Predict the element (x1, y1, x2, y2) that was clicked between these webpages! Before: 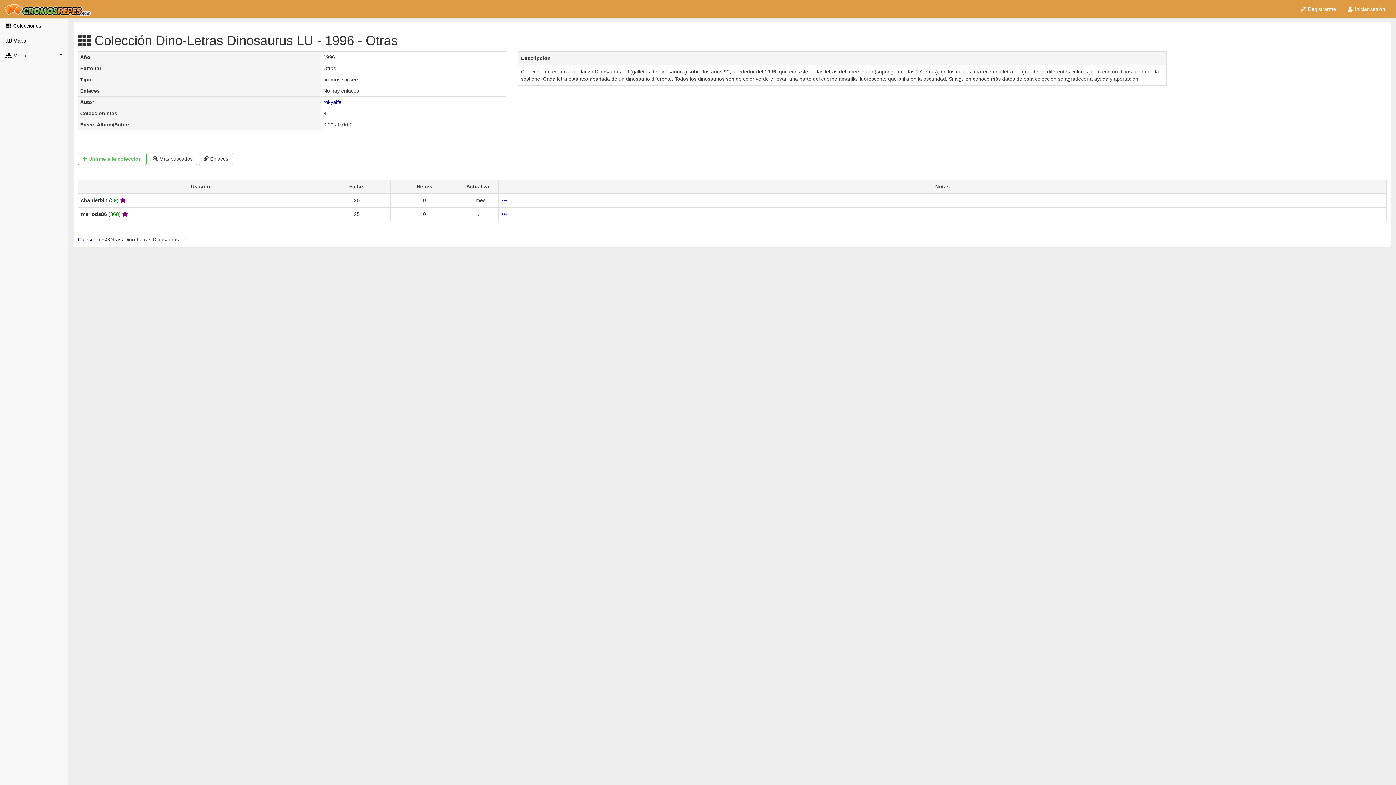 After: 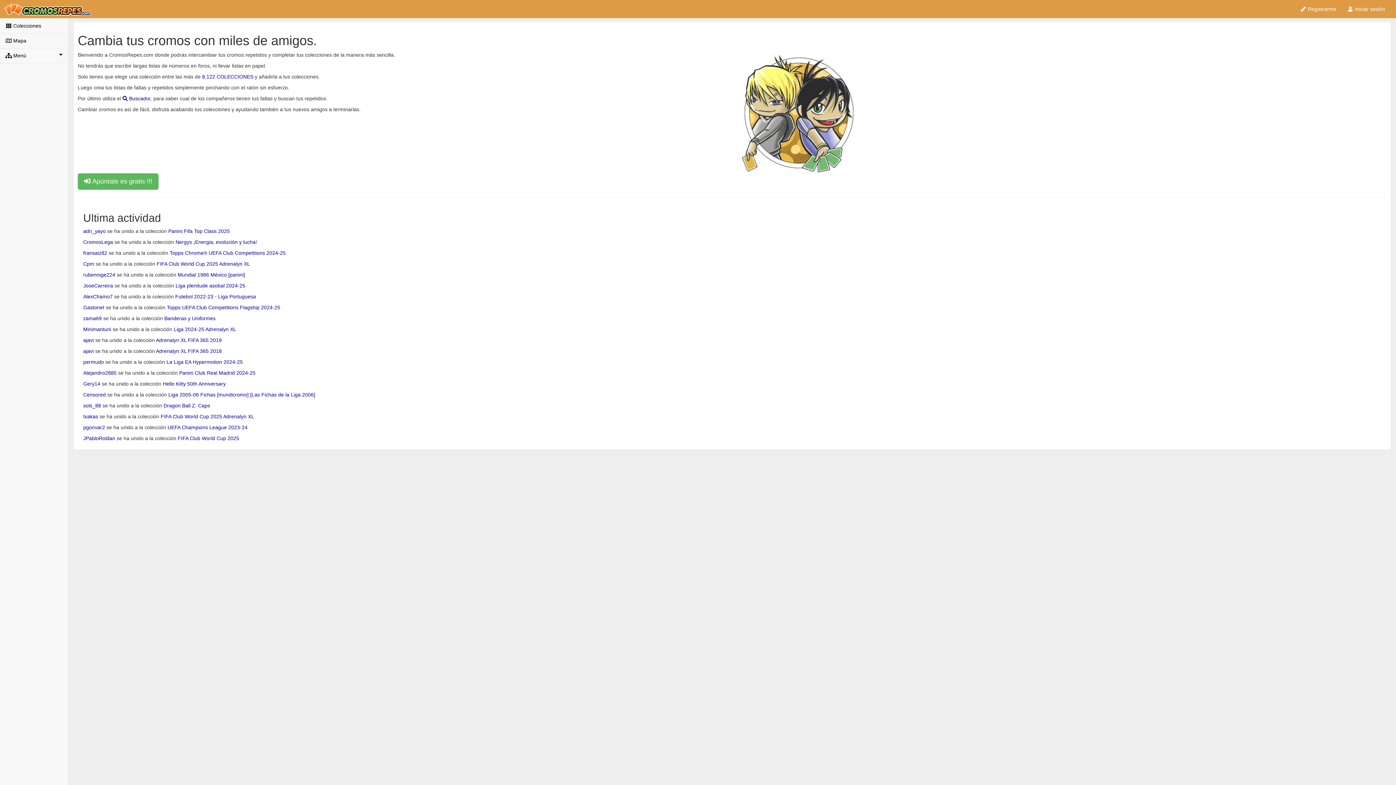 Action: bbox: (-1, 0, 99, 18)